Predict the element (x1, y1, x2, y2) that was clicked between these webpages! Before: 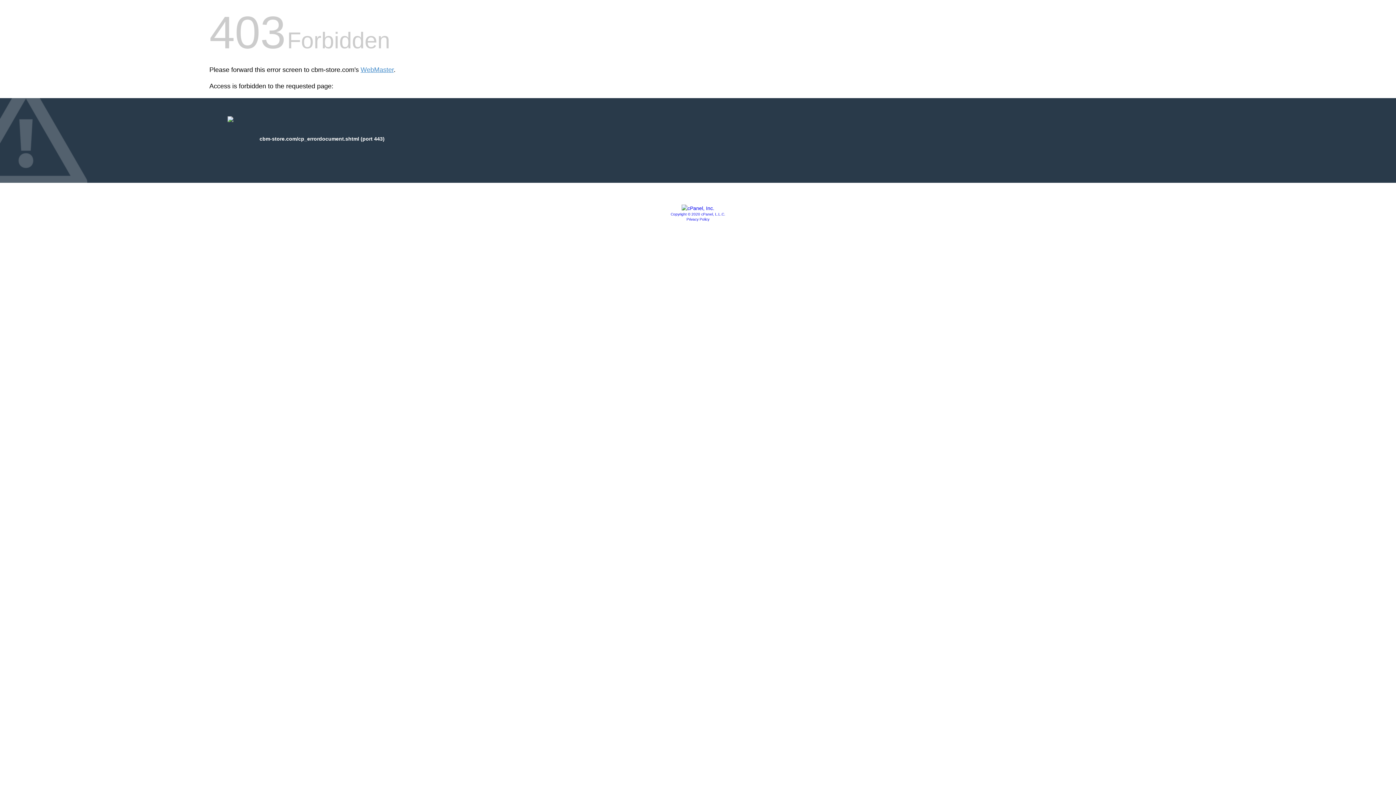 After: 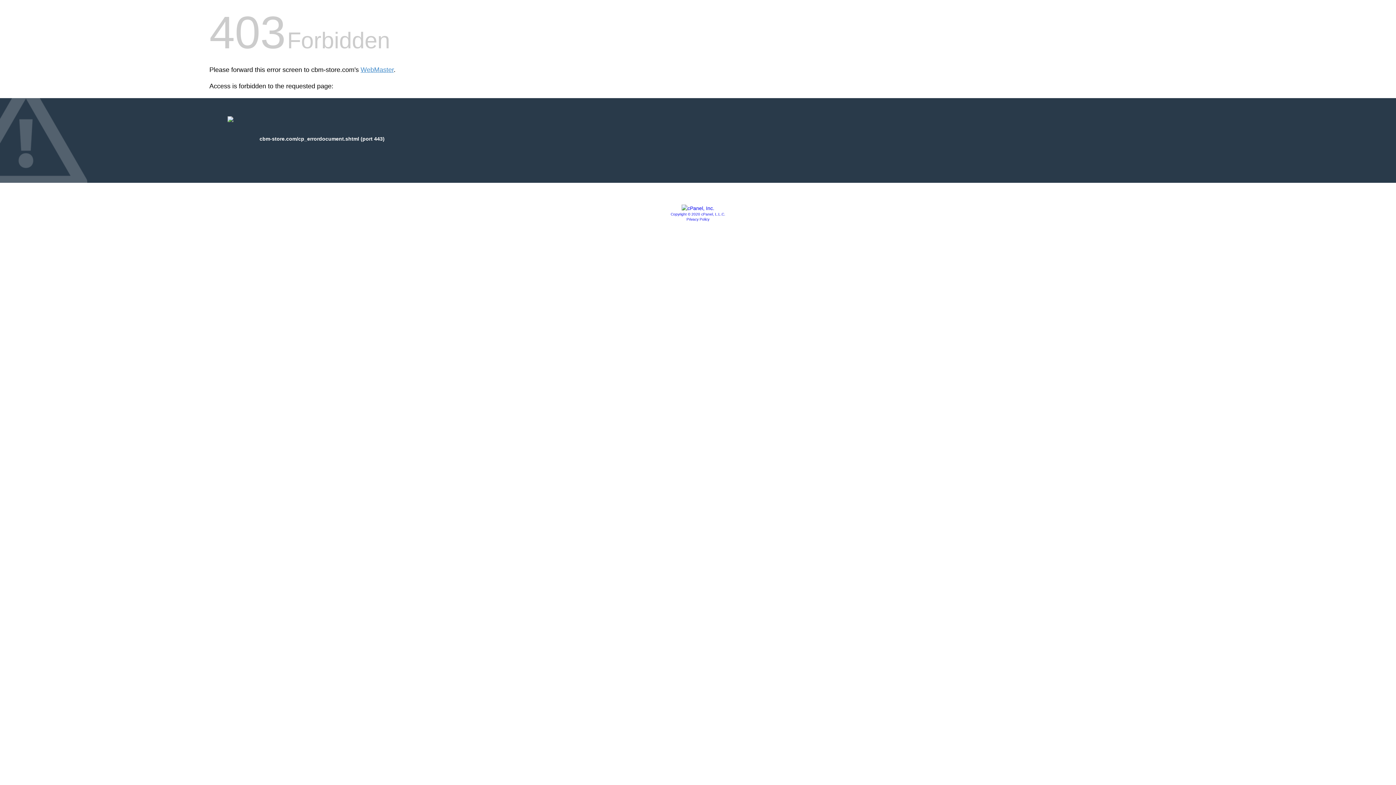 Action: label: Privacy Policy bbox: (686, 217, 709, 221)